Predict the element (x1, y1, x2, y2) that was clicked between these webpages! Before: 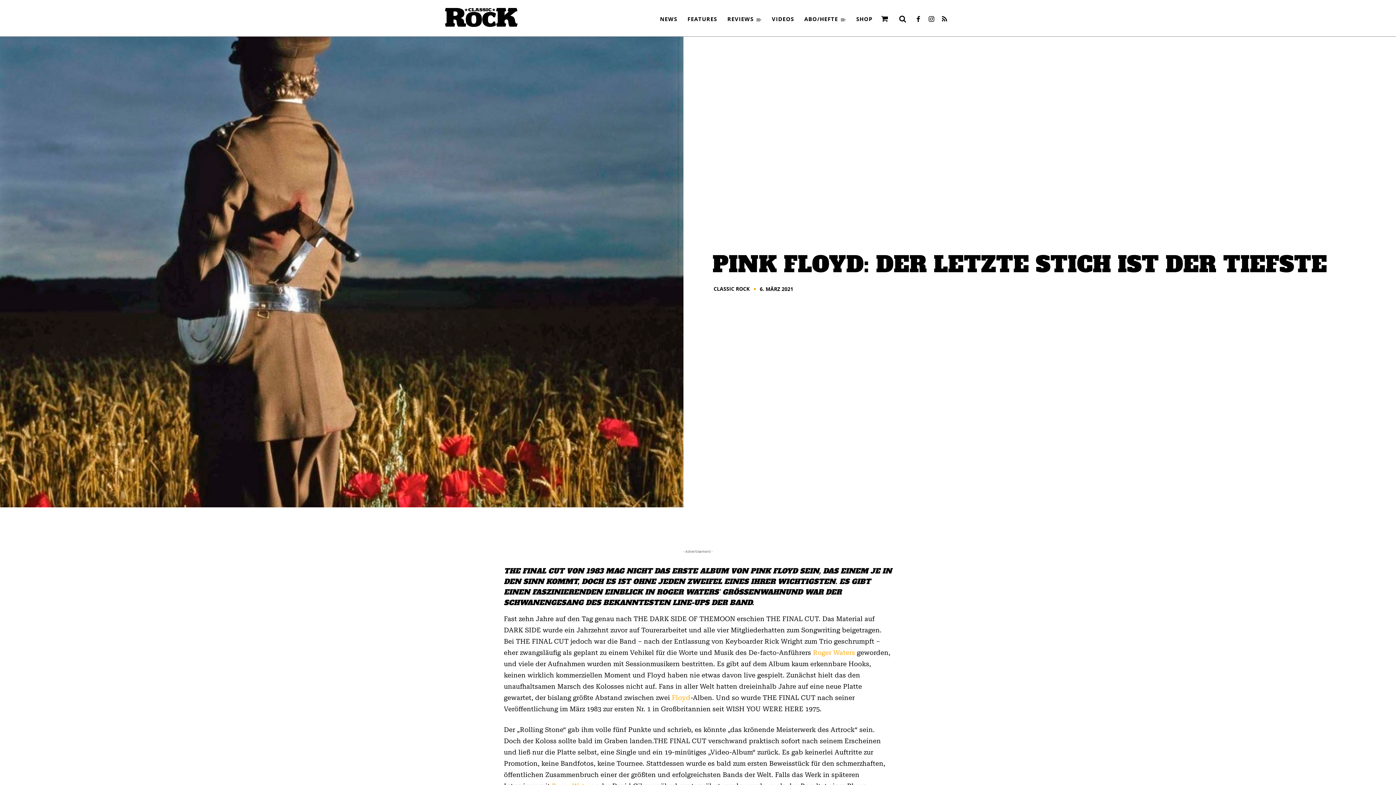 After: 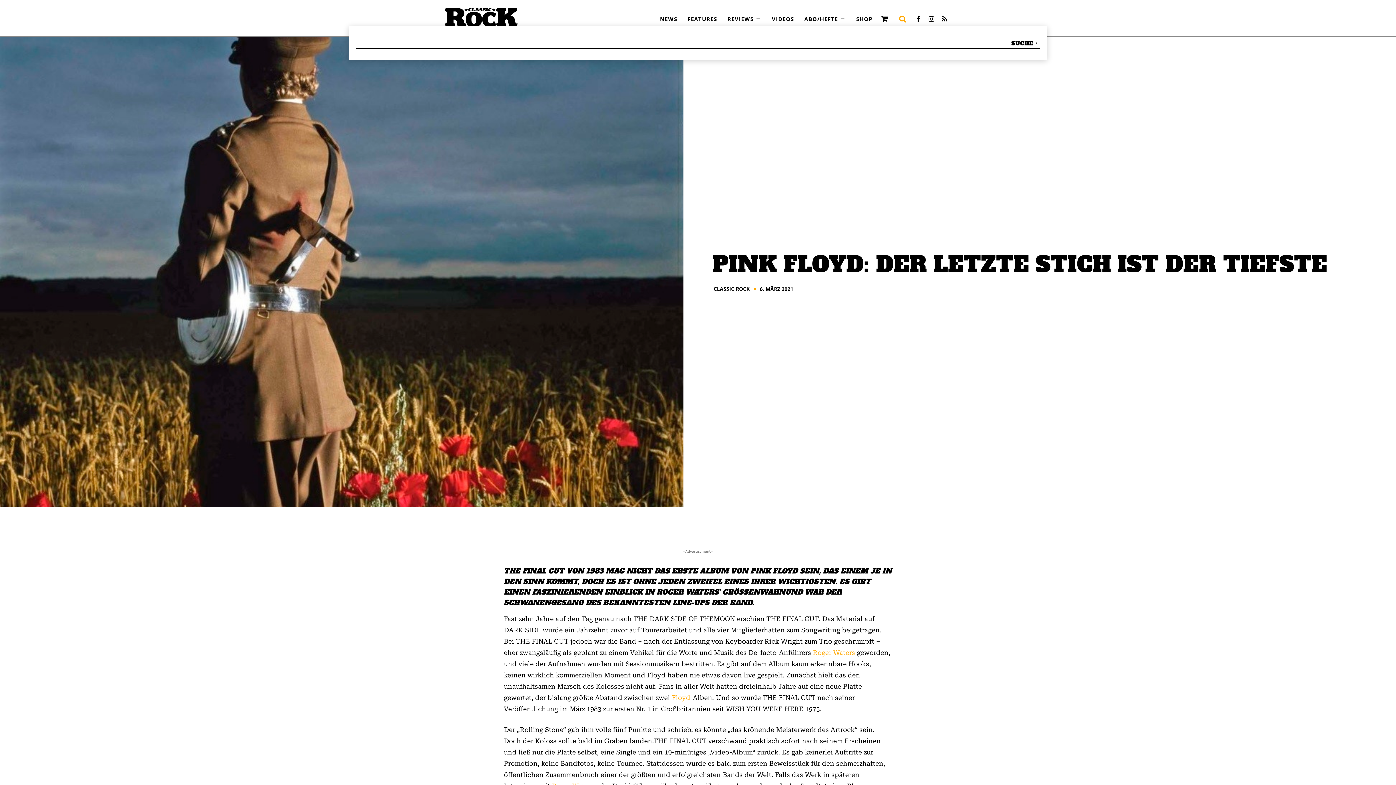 Action: bbox: (895, 11, 910, 26) label: Search